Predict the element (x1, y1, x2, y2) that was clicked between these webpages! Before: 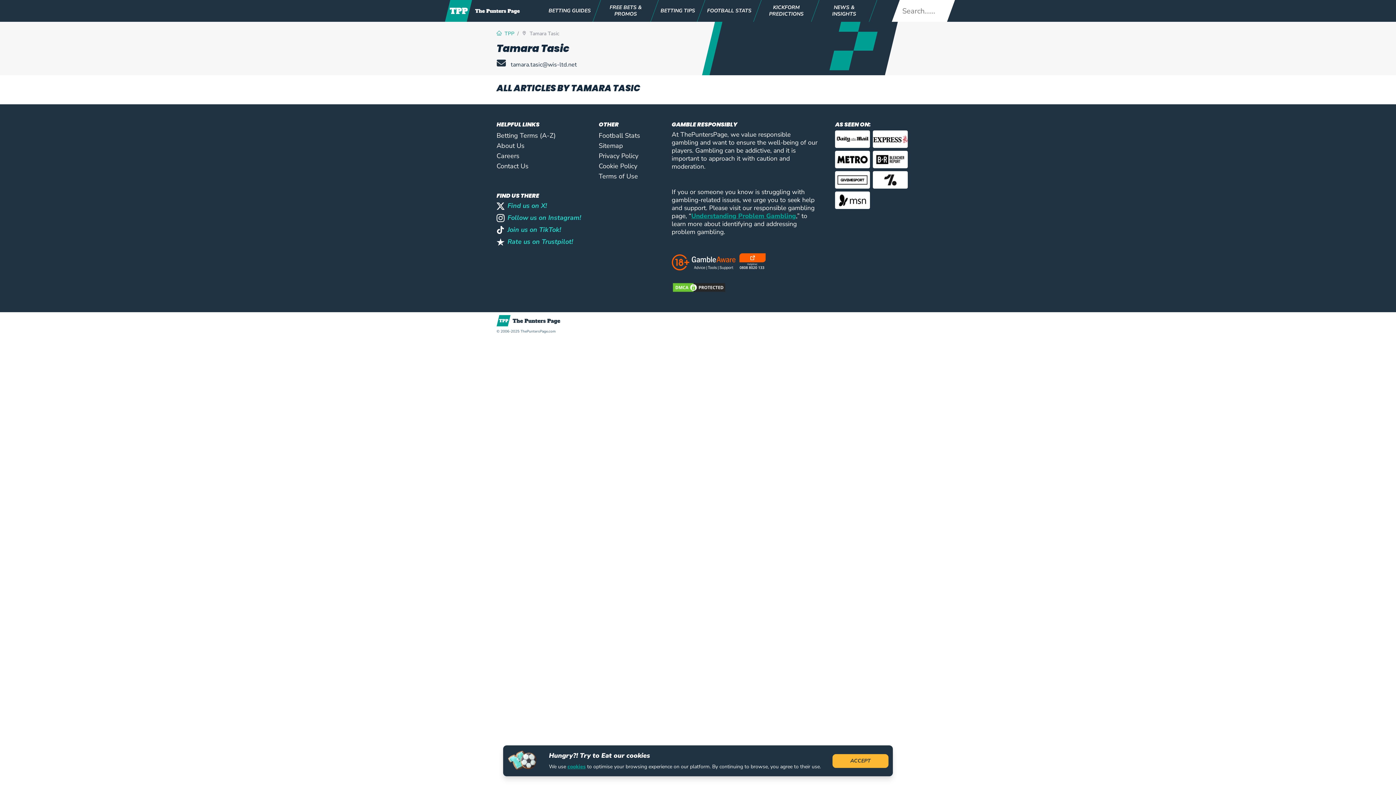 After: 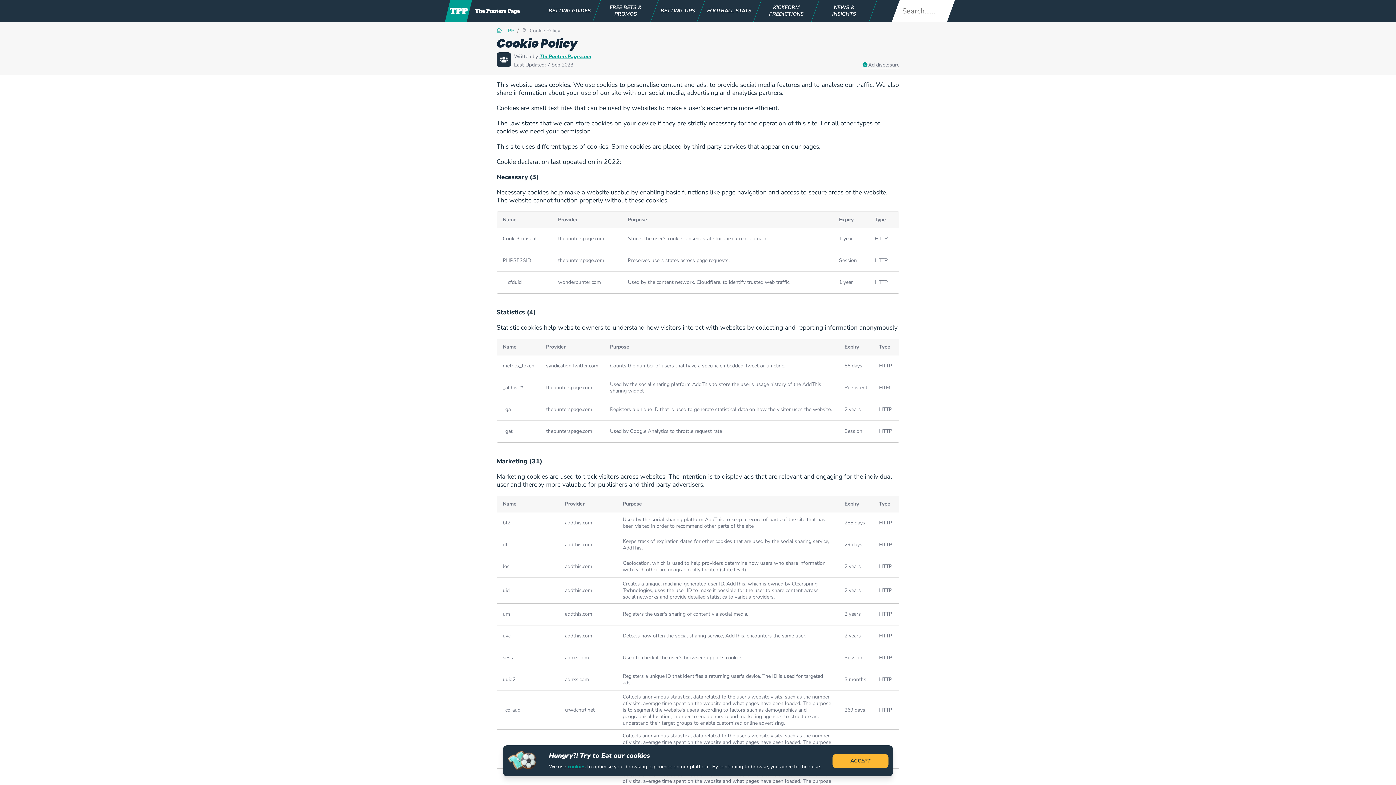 Action: label: Cookie Policy bbox: (598, 161, 637, 171)